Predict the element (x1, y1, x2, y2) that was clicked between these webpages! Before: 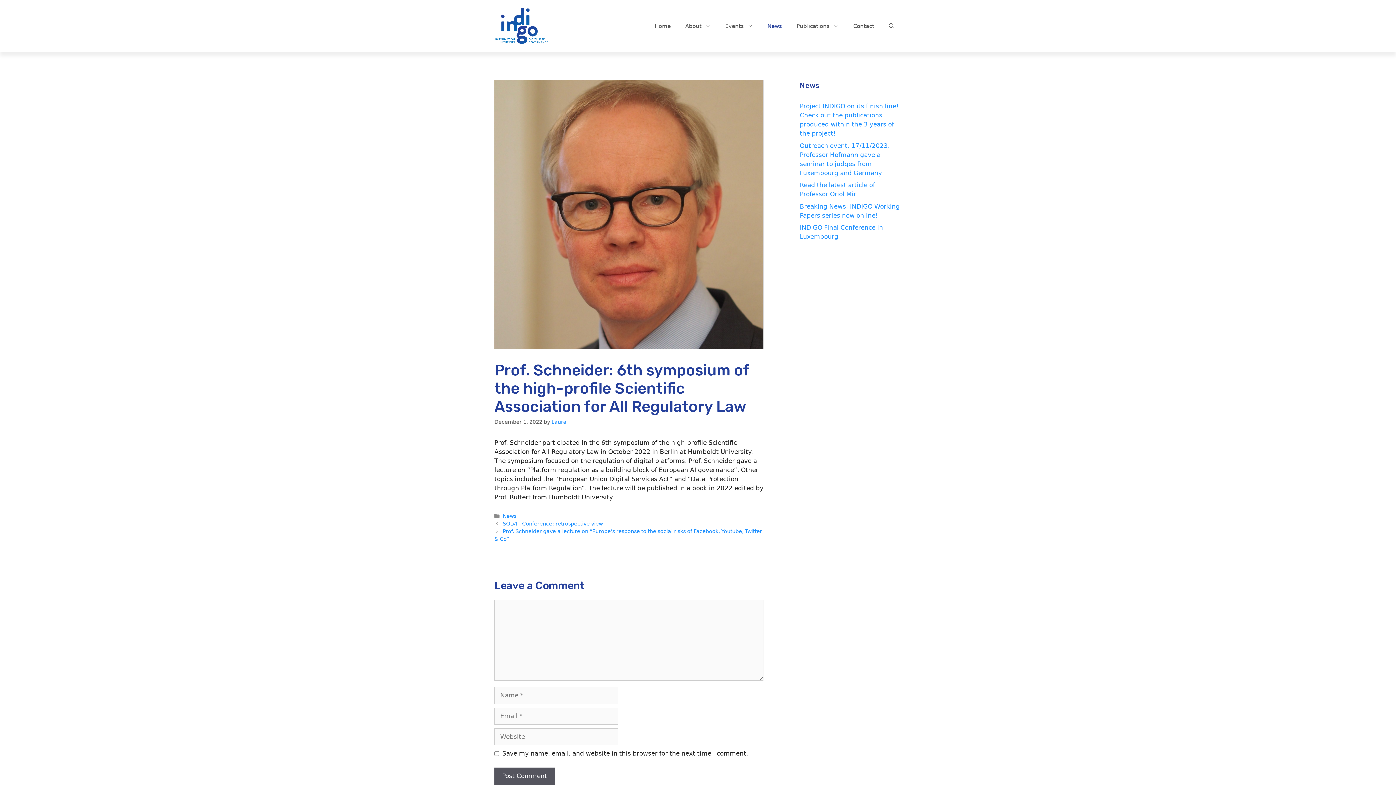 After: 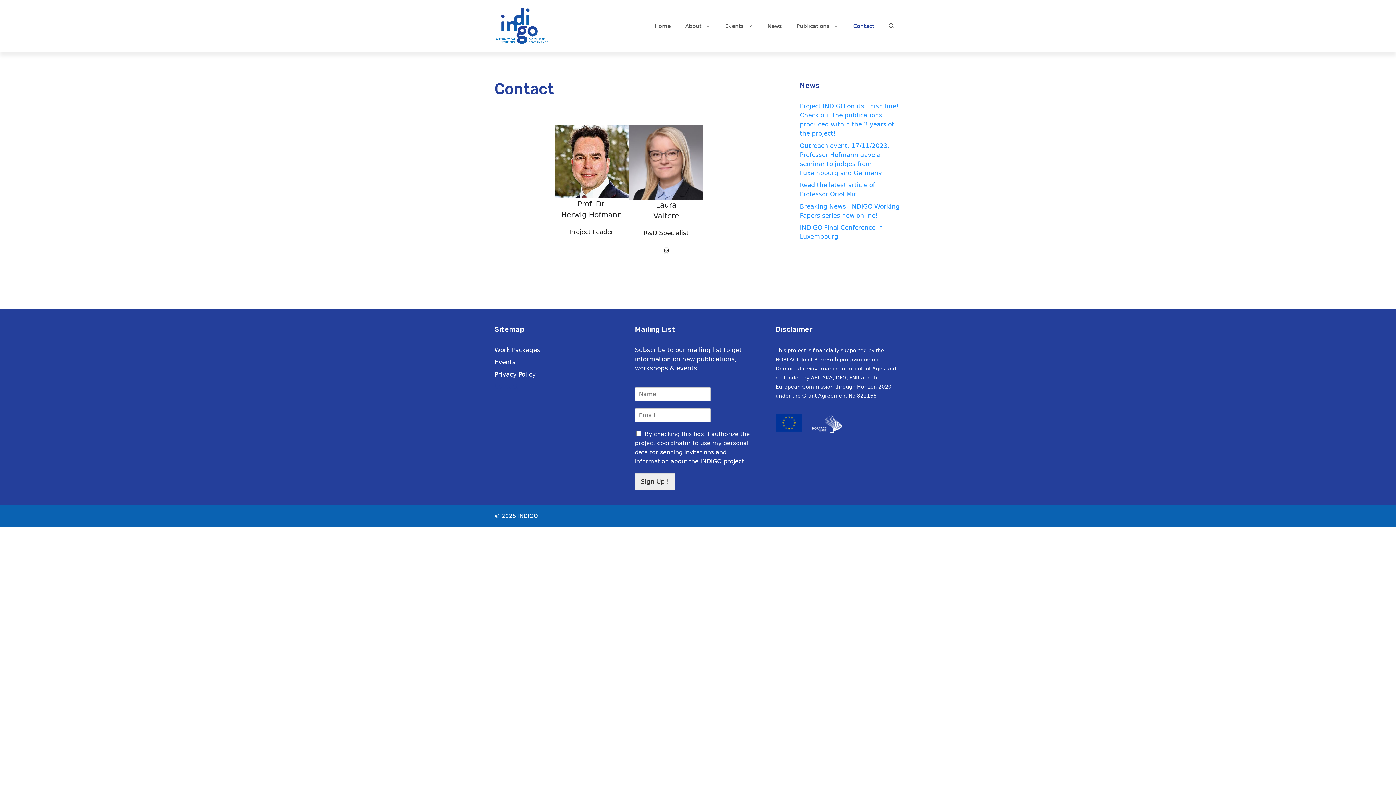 Action: bbox: (846, 15, 881, 37) label: Contact